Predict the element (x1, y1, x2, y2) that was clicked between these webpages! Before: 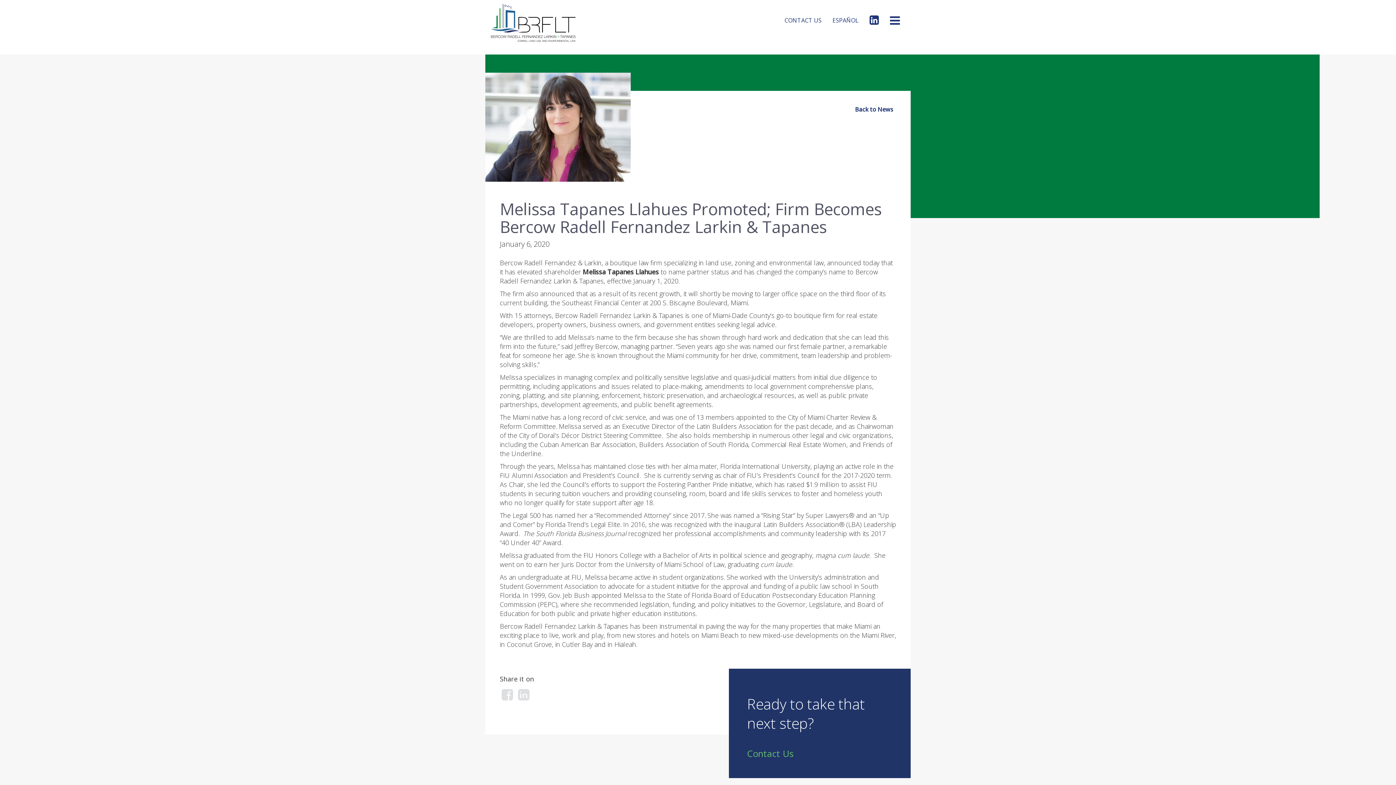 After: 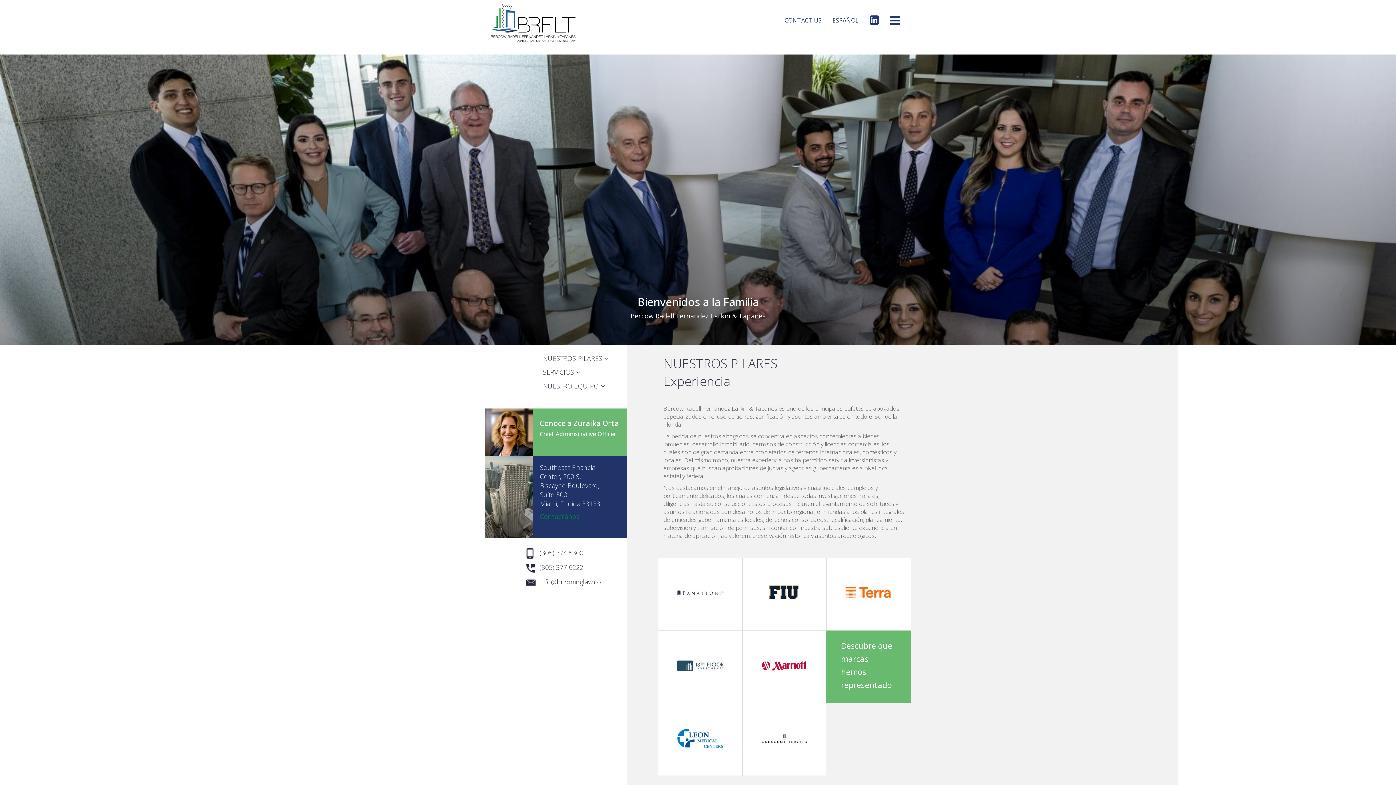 Action: bbox: (827, 0, 864, 31) label: ESPAÑOL